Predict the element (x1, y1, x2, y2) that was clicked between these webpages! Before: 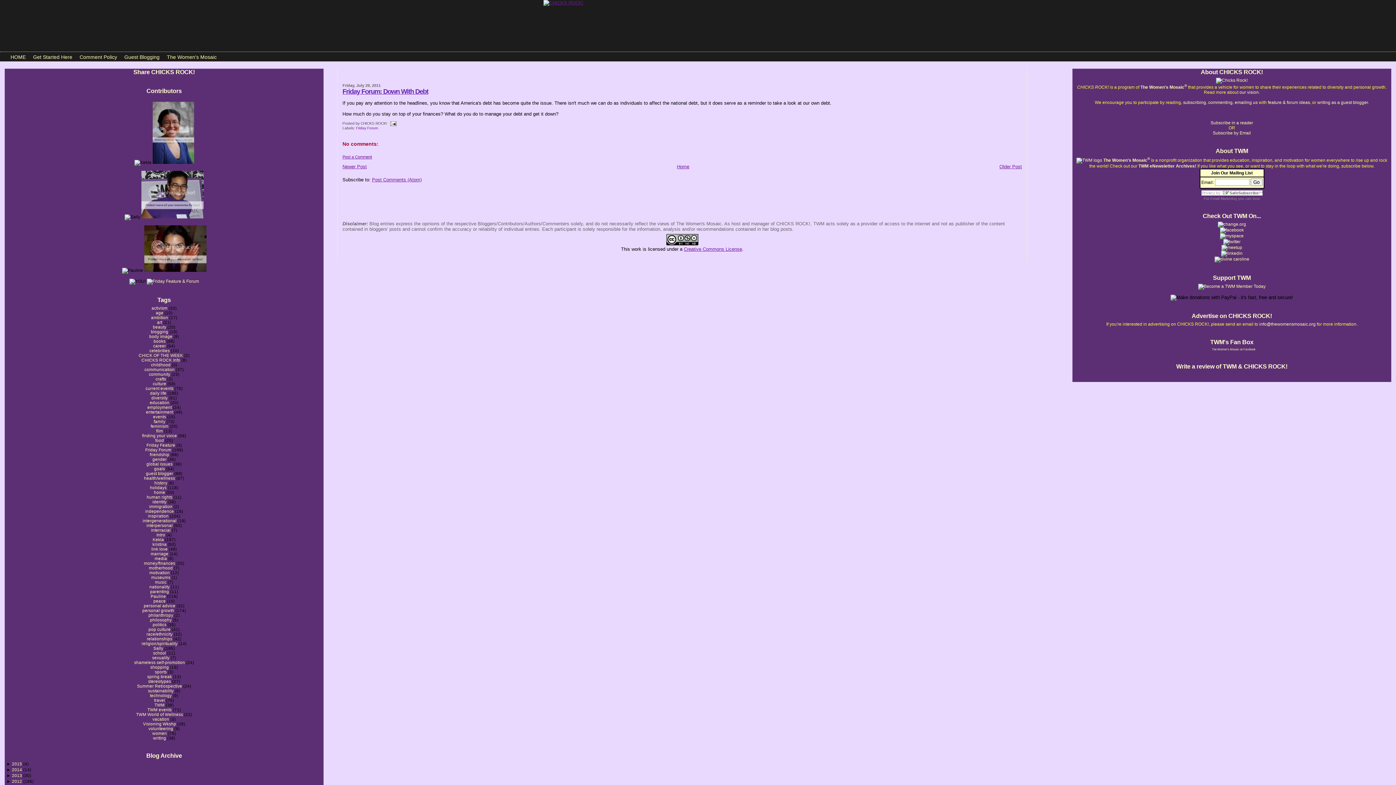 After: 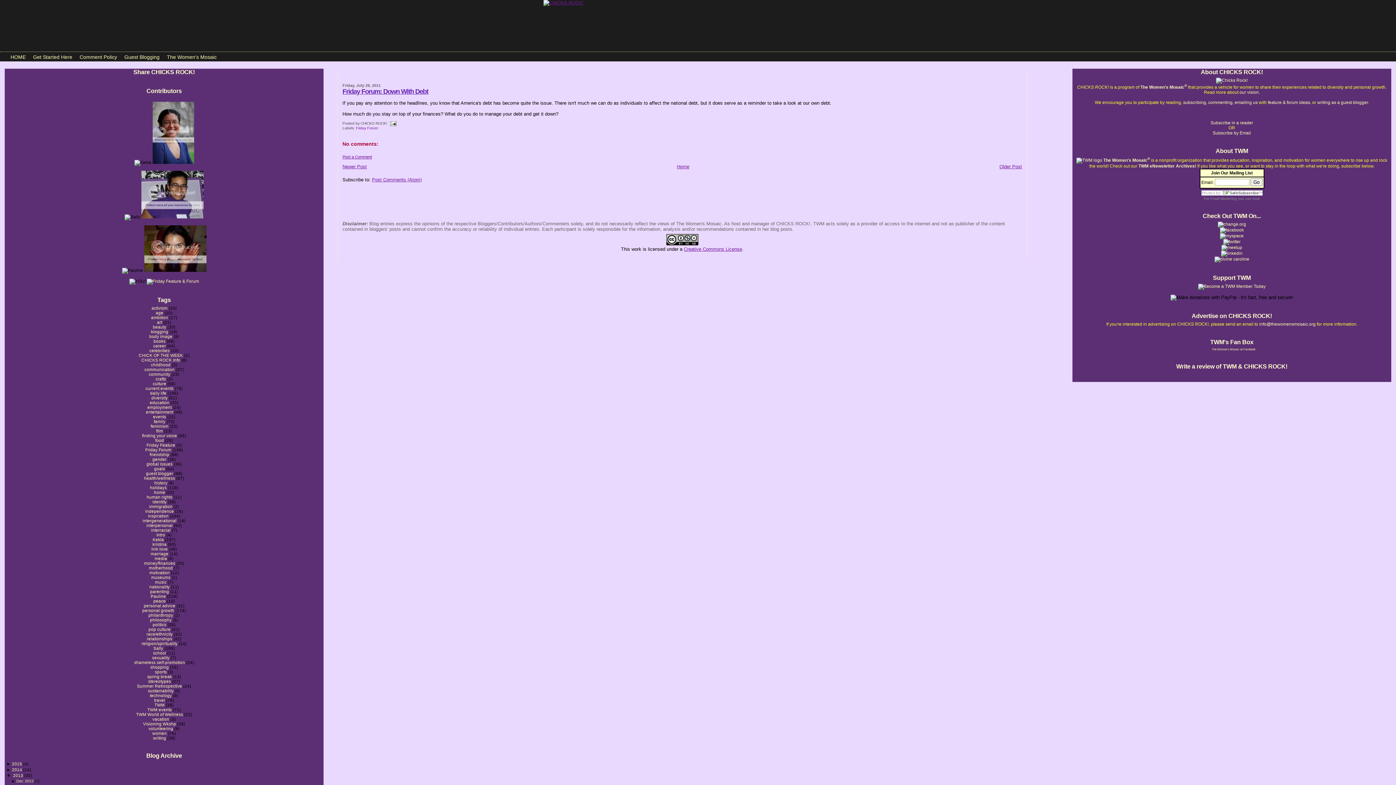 Action: bbox: (6, 773, 11, 778) label: ► 